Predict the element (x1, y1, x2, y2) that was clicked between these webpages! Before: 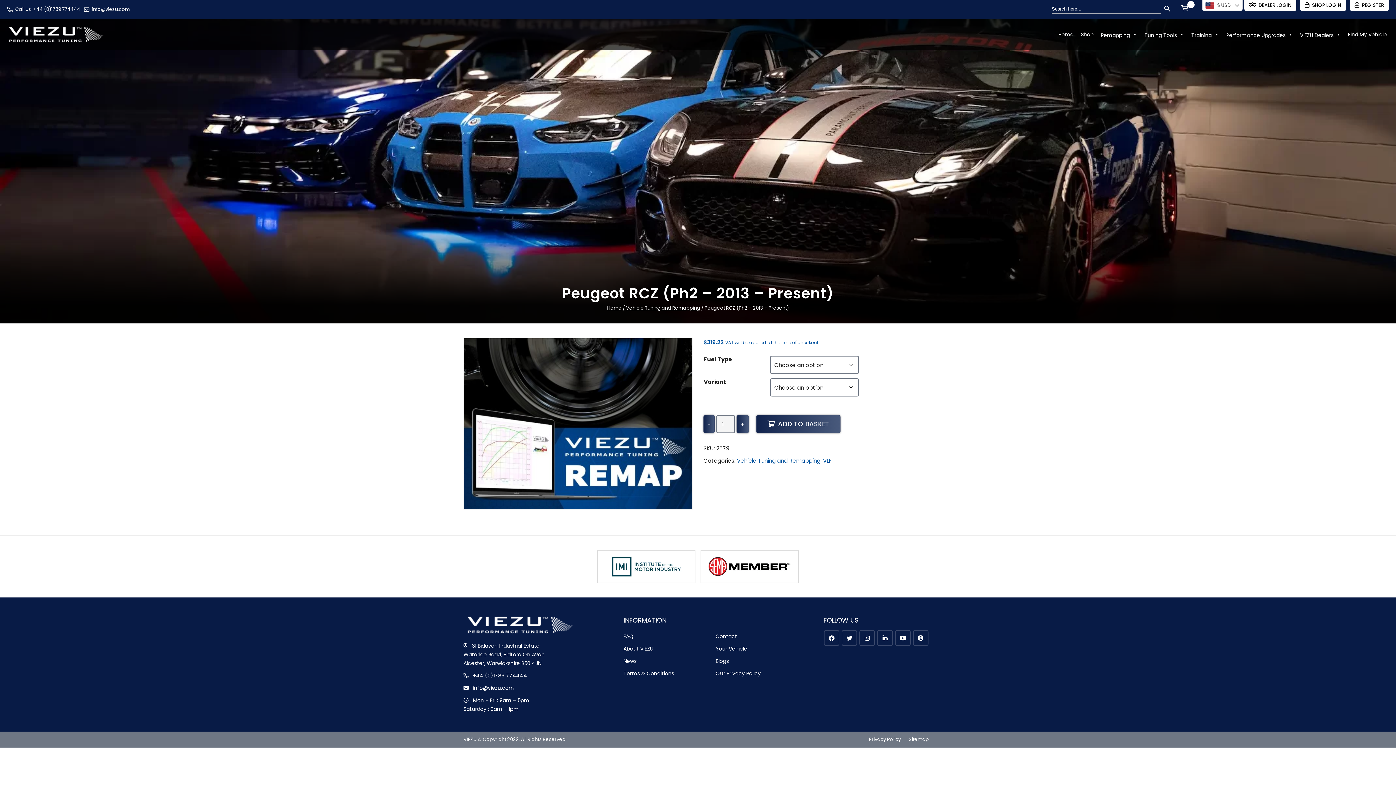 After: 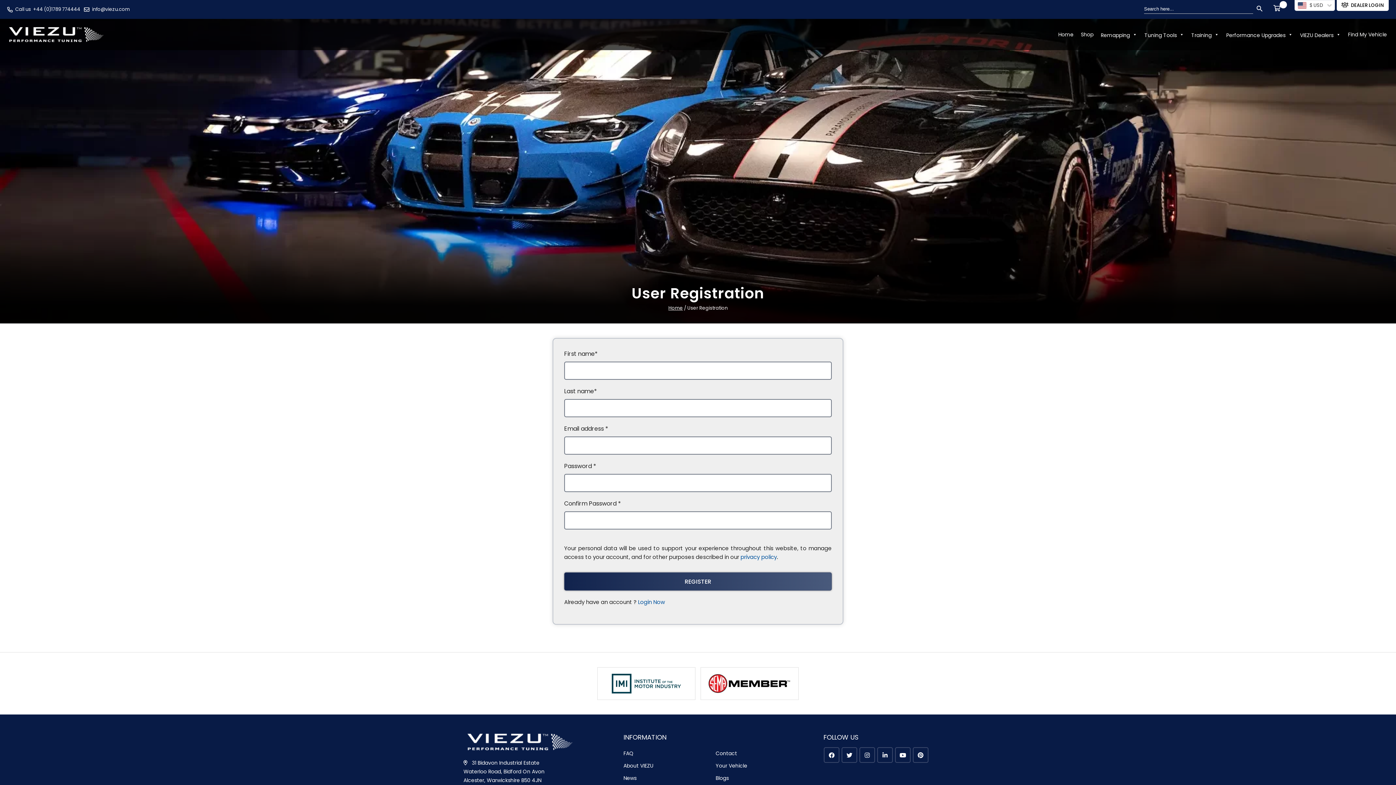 Action: label: REGISTER bbox: (1350, 0, 1389, 10)